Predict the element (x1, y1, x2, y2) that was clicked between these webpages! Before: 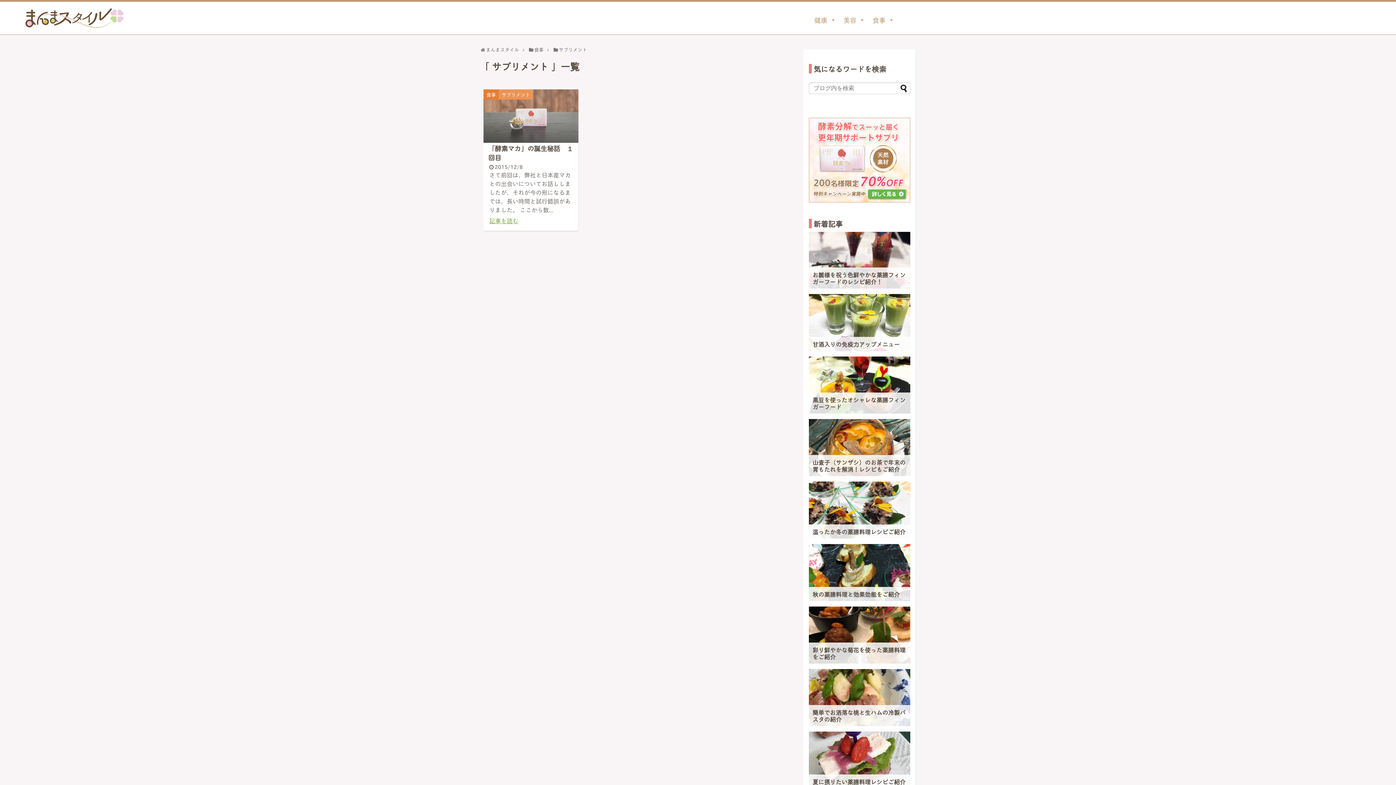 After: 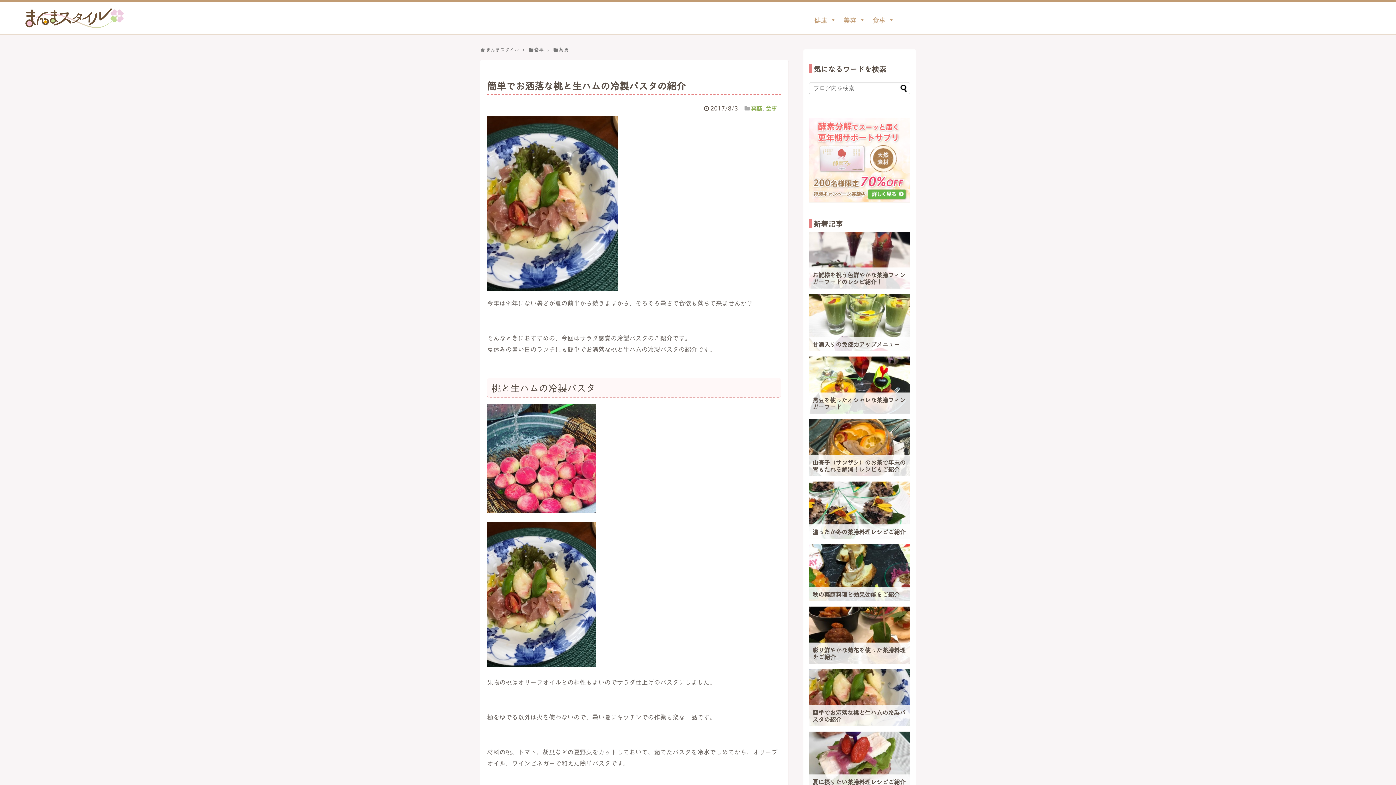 Action: bbox: (812, 709, 906, 722) label: 簡単でお洒落な桃と生ハムの冷製パスタの紹介